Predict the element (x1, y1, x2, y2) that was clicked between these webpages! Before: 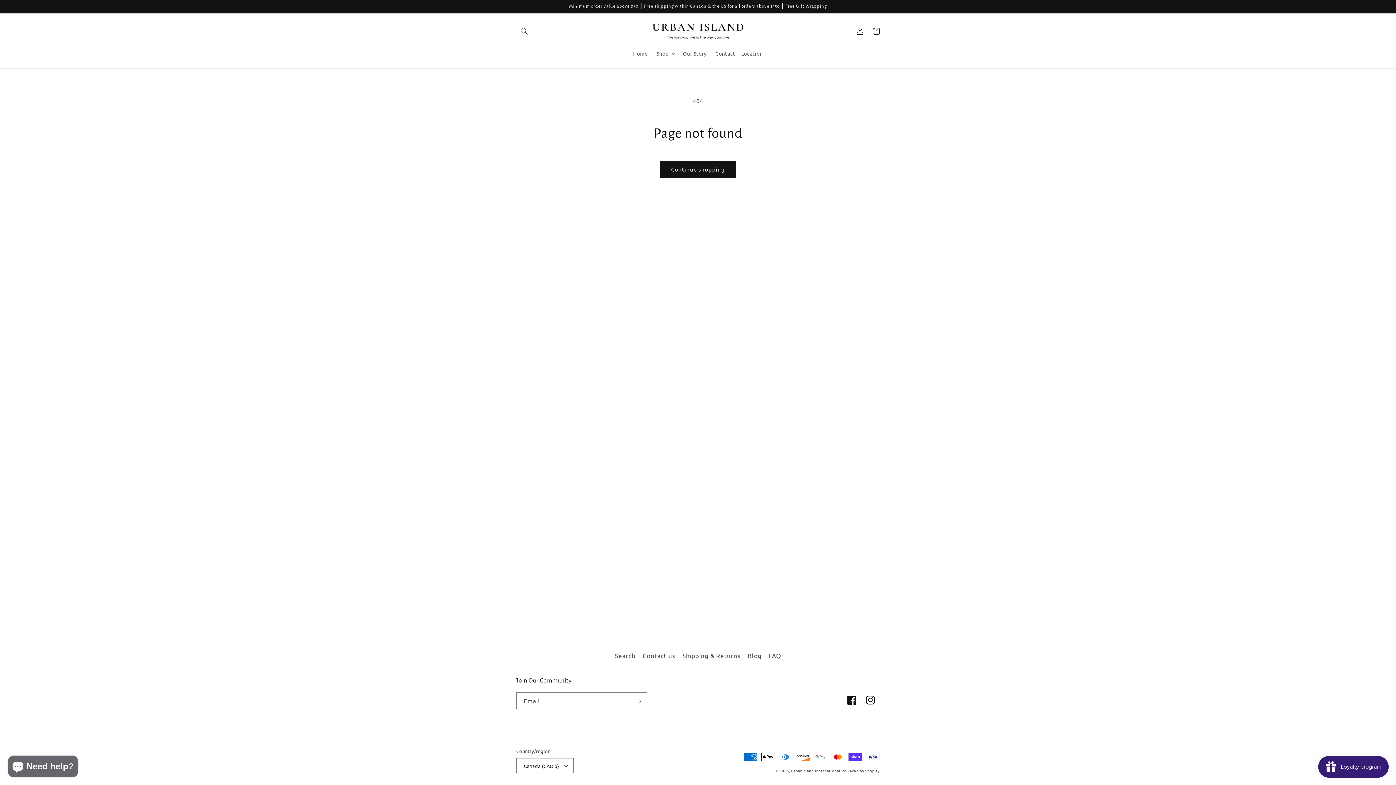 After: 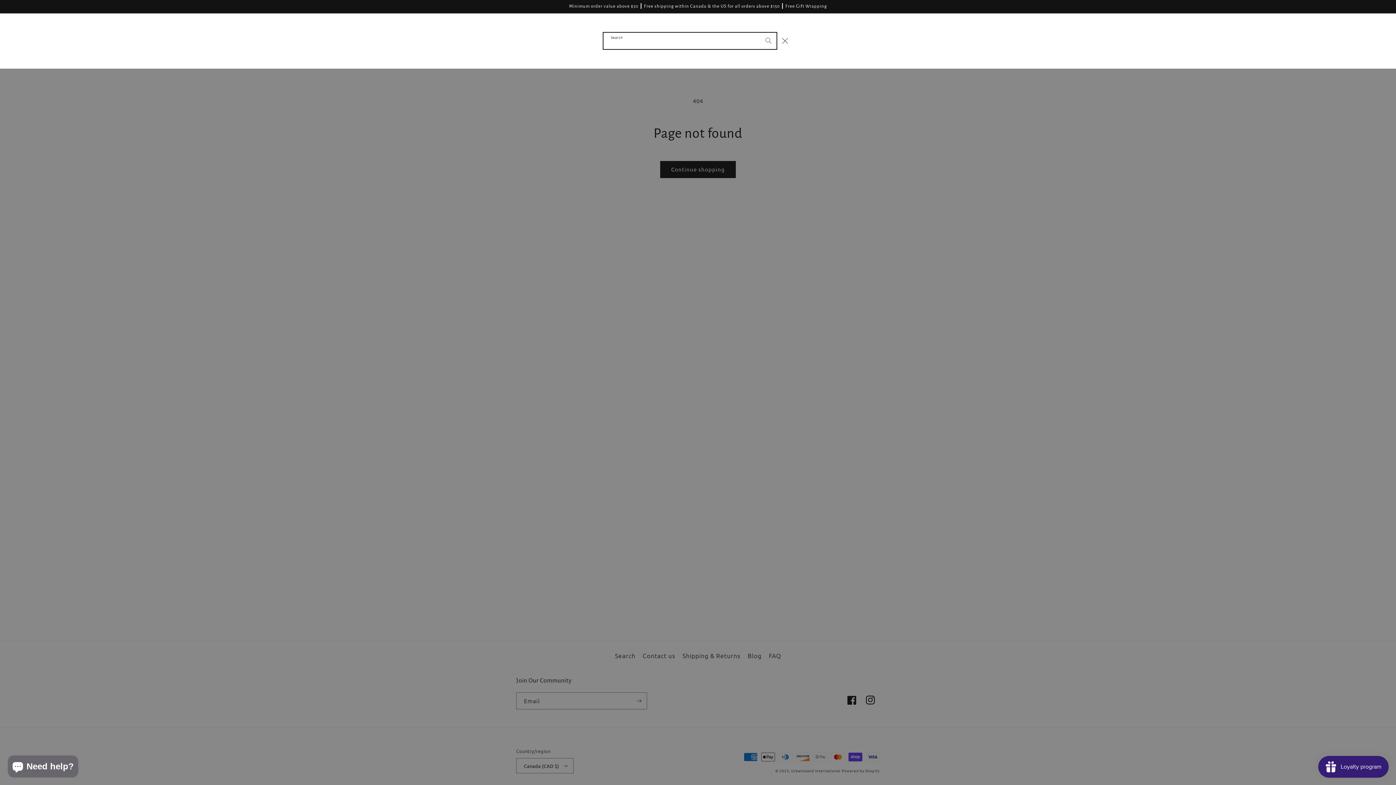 Action: bbox: (516, 23, 532, 39) label: Search